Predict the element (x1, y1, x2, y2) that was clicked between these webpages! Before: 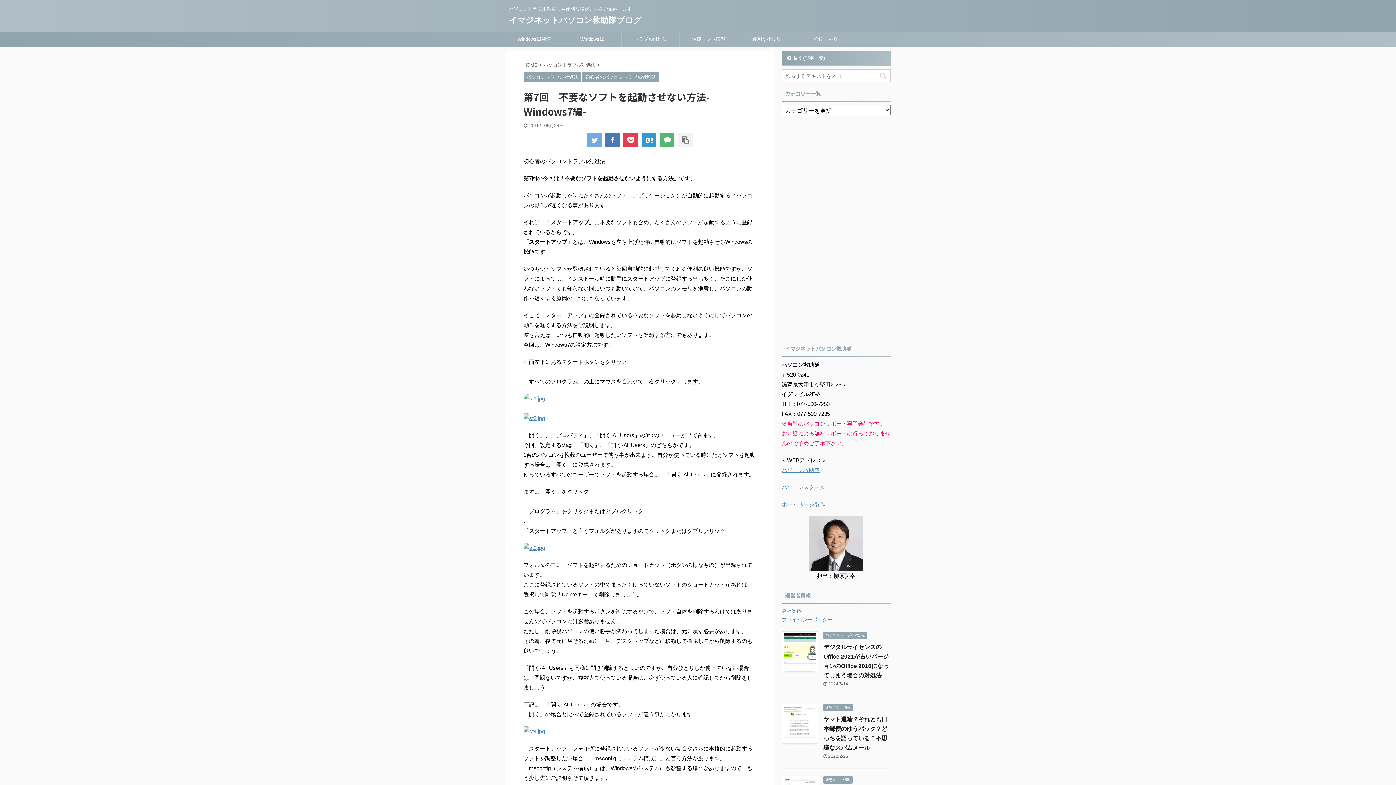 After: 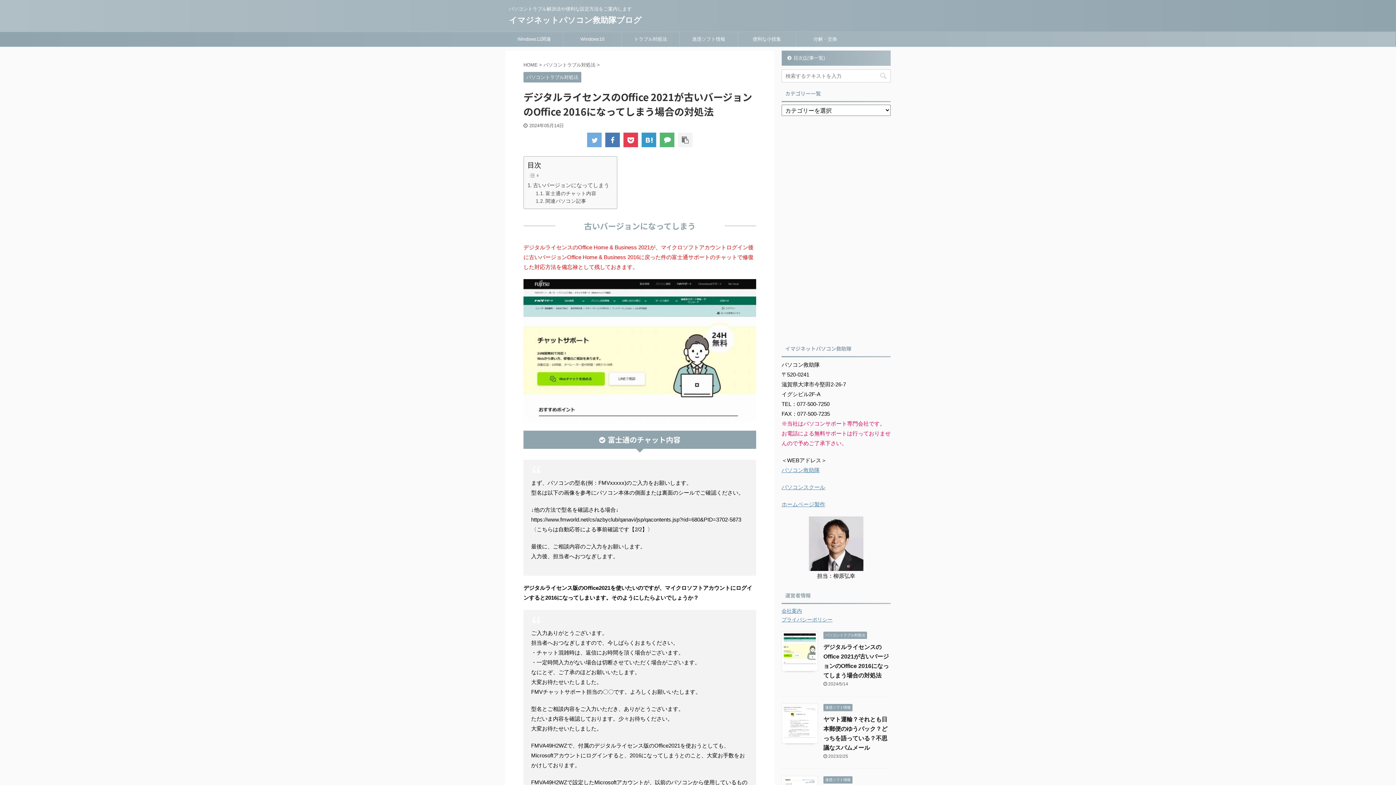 Action: bbox: (784, 659, 816, 665)